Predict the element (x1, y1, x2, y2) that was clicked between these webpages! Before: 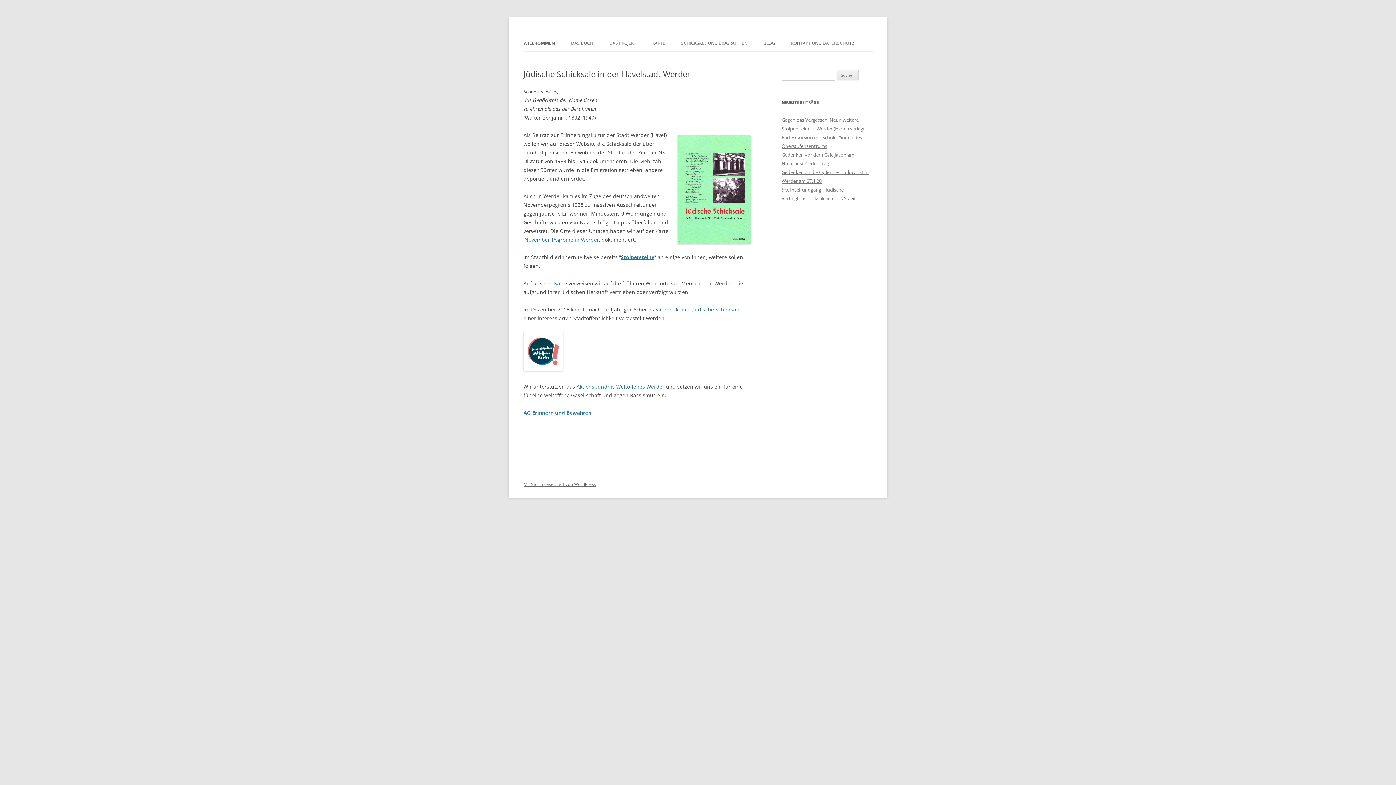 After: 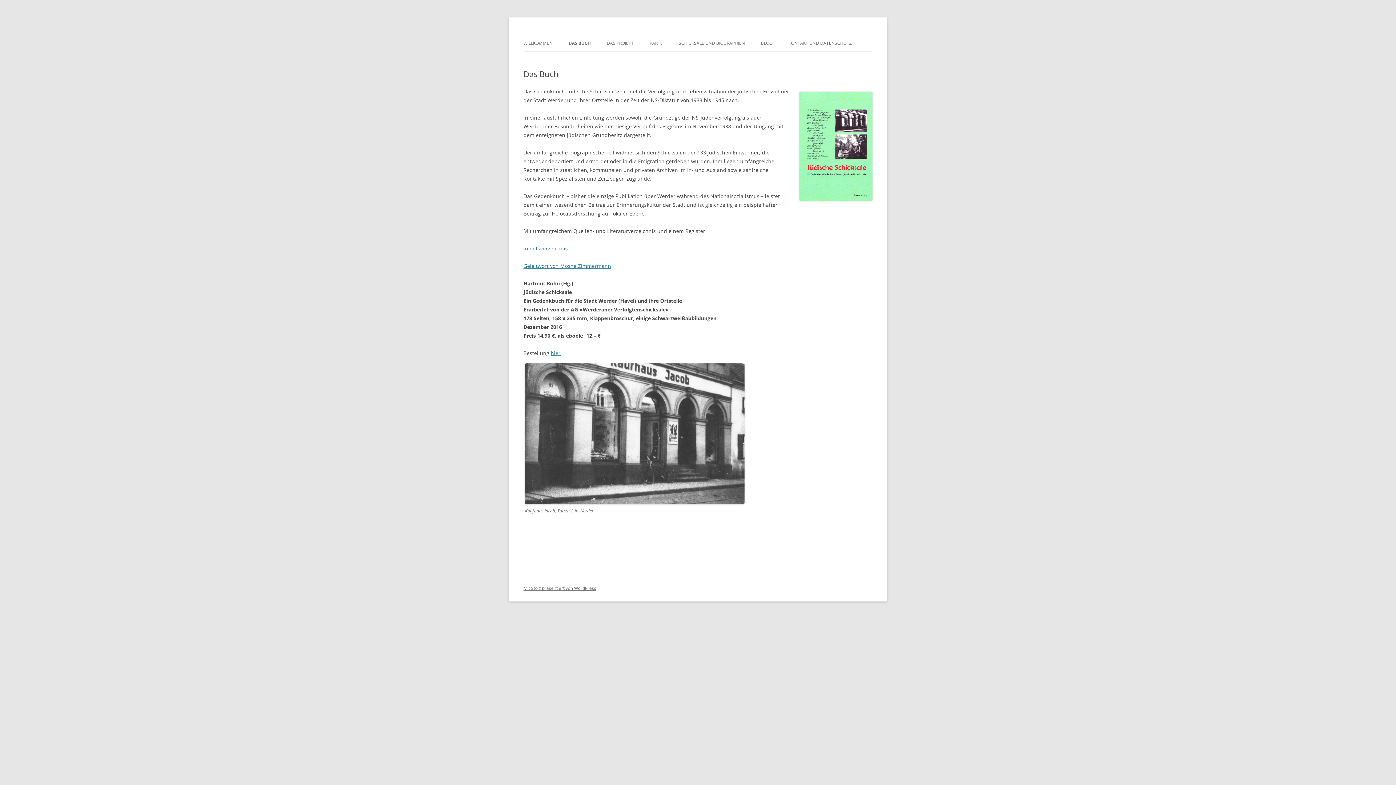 Action: label: DAS BUCH bbox: (571, 35, 593, 51)